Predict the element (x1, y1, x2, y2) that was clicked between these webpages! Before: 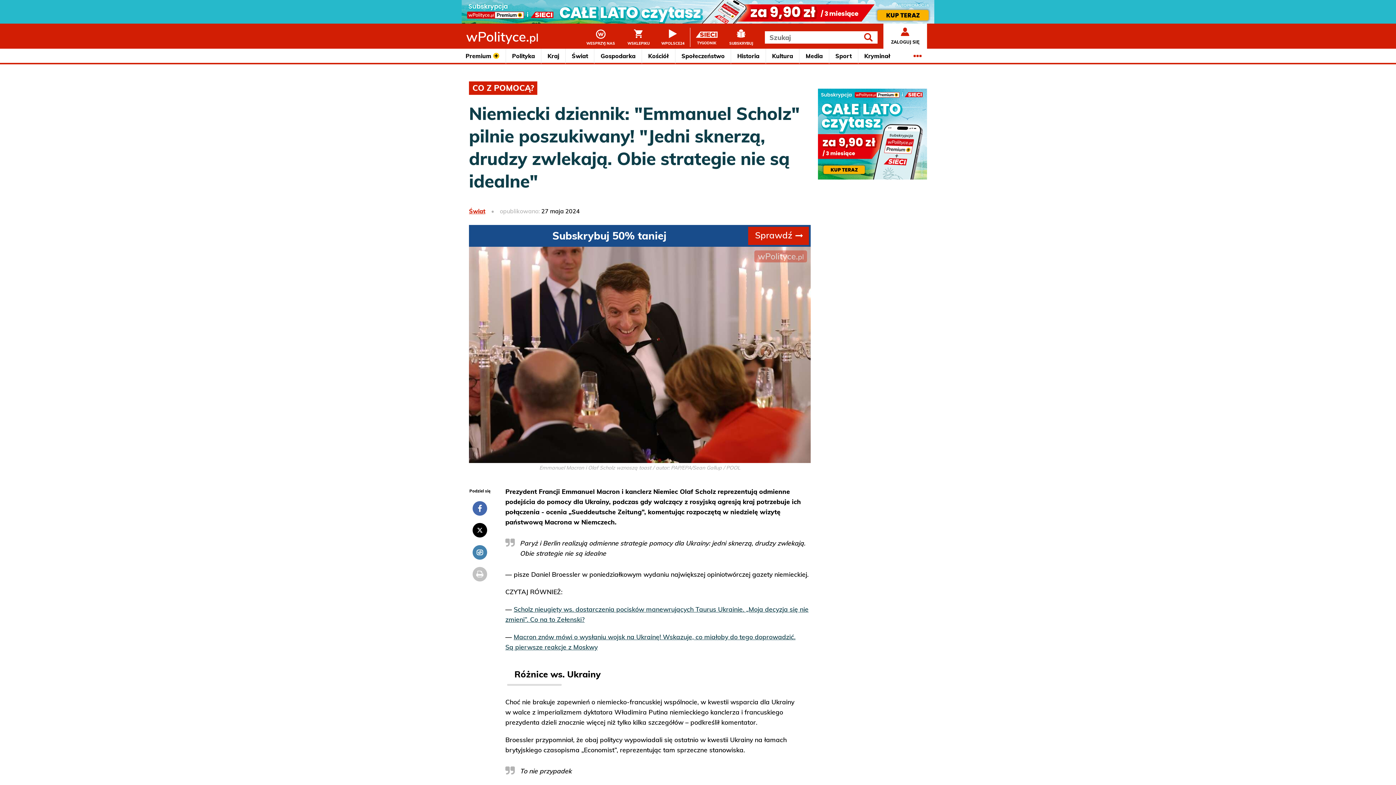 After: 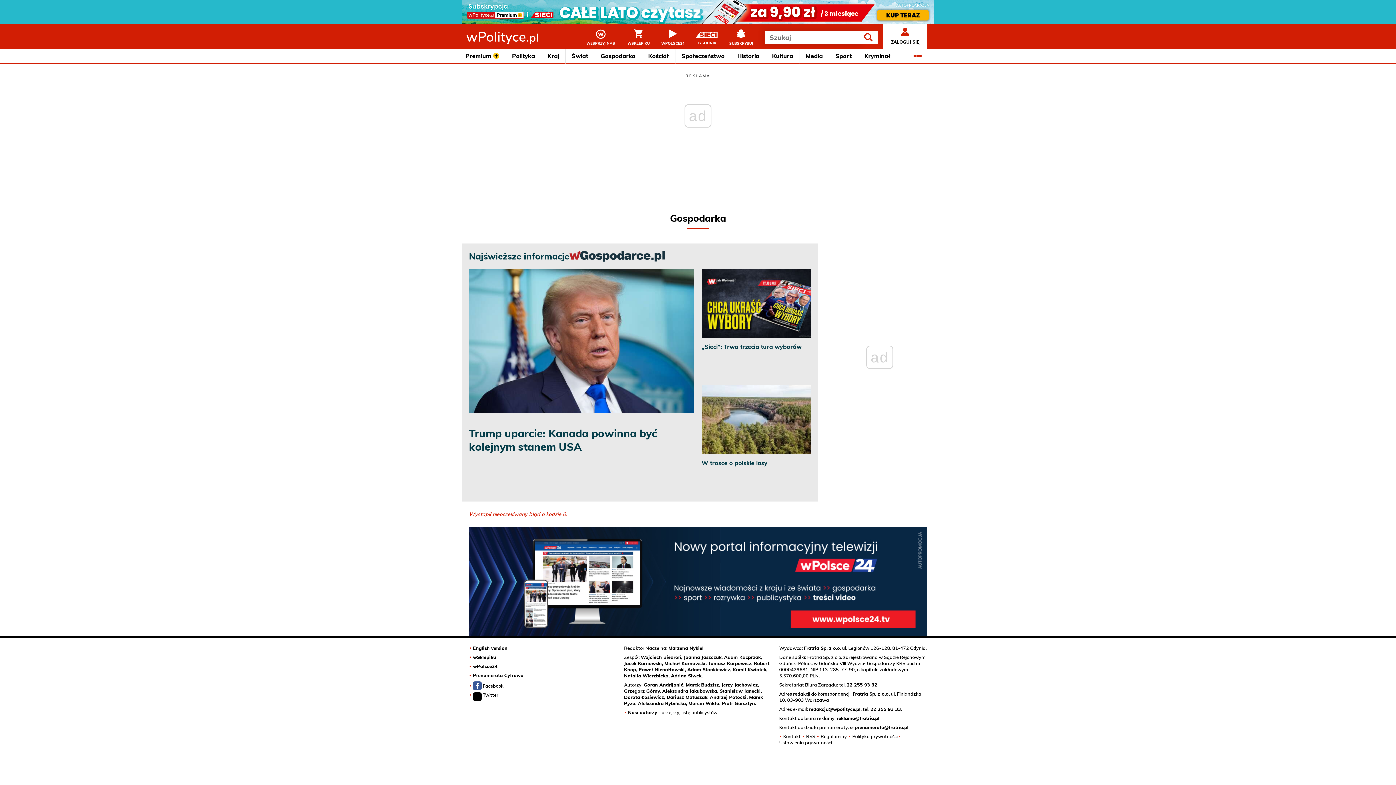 Action: label: Gospodarka bbox: (594, 48, 642, 64)